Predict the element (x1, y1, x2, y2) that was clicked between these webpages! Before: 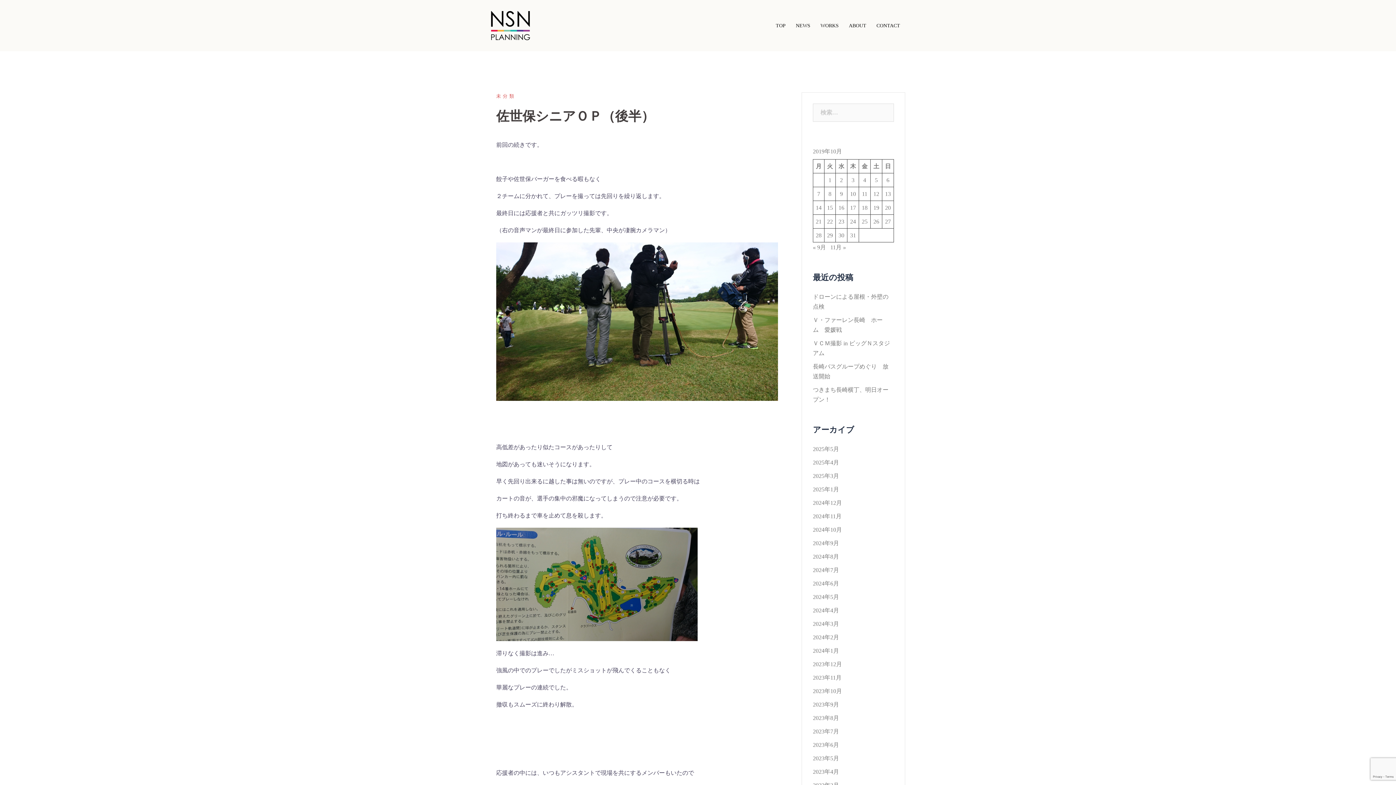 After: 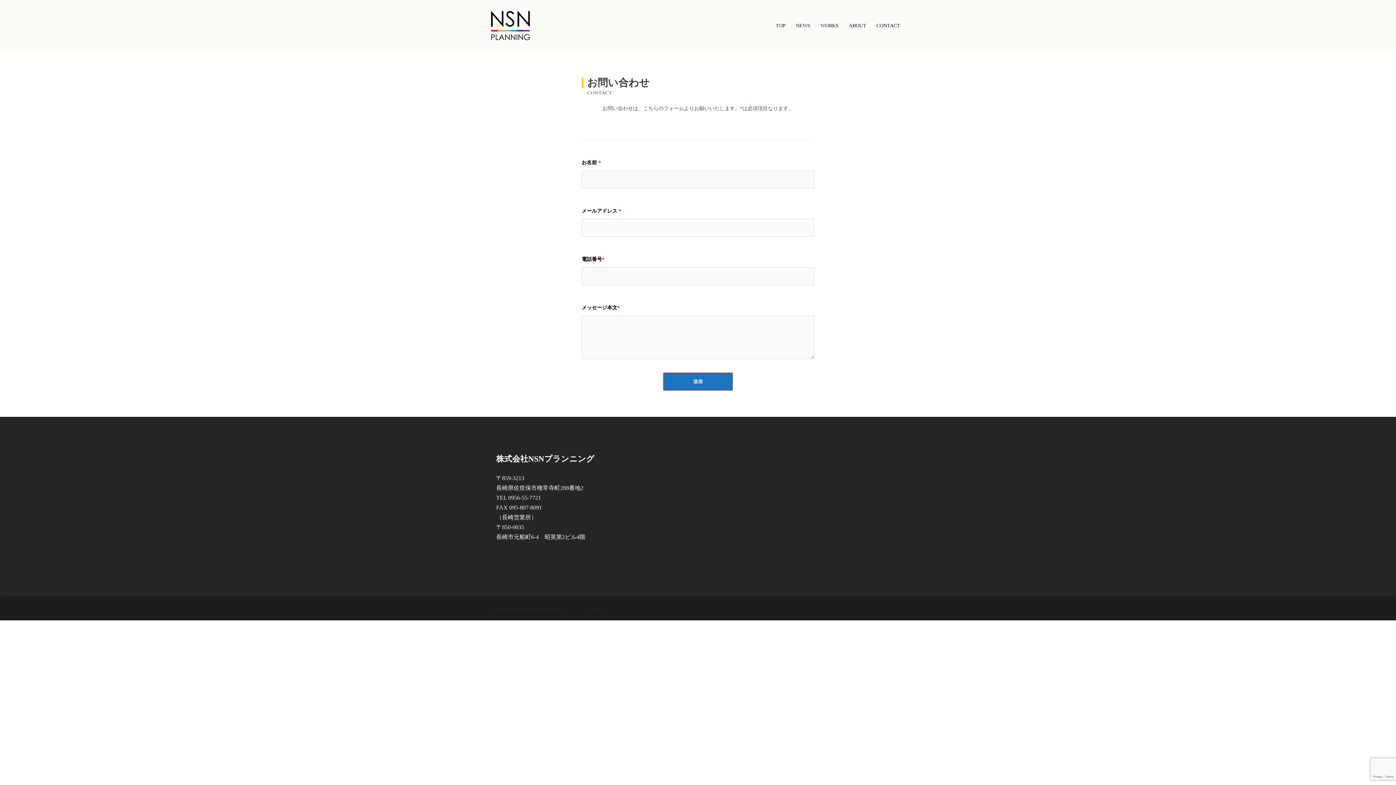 Action: bbox: (876, 21, 900, 29) label: CONTACT